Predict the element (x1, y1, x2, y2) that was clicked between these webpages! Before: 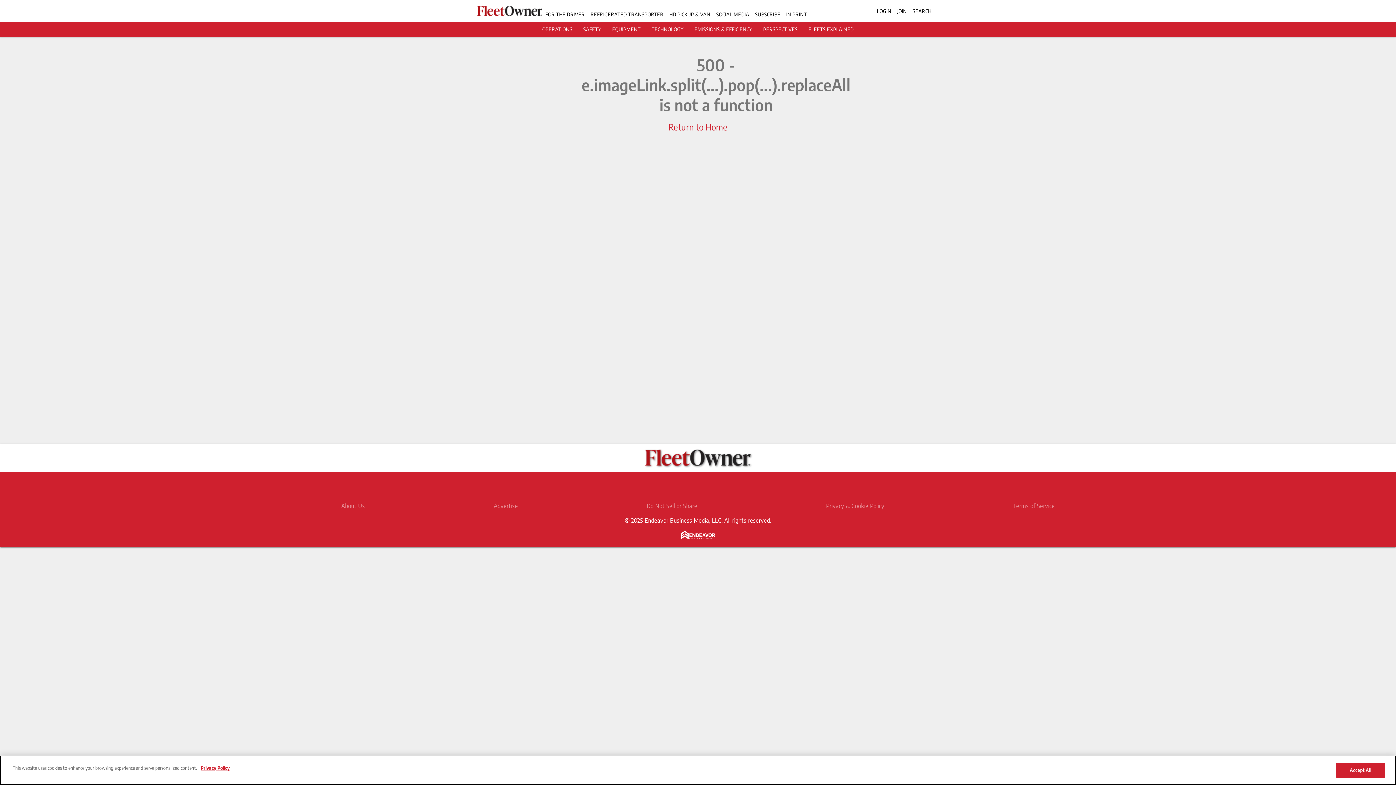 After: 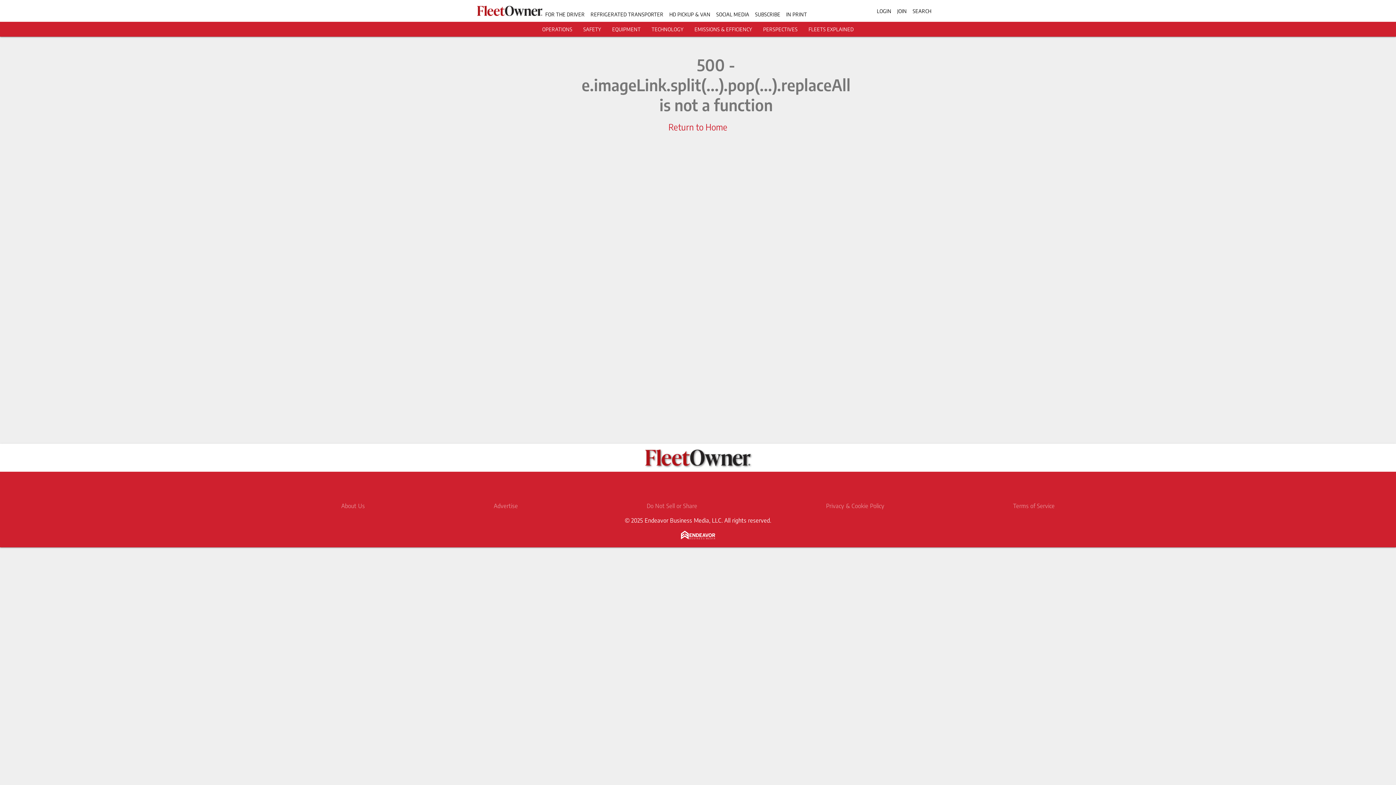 Action: label: Accept All bbox: (1336, 763, 1385, 778)